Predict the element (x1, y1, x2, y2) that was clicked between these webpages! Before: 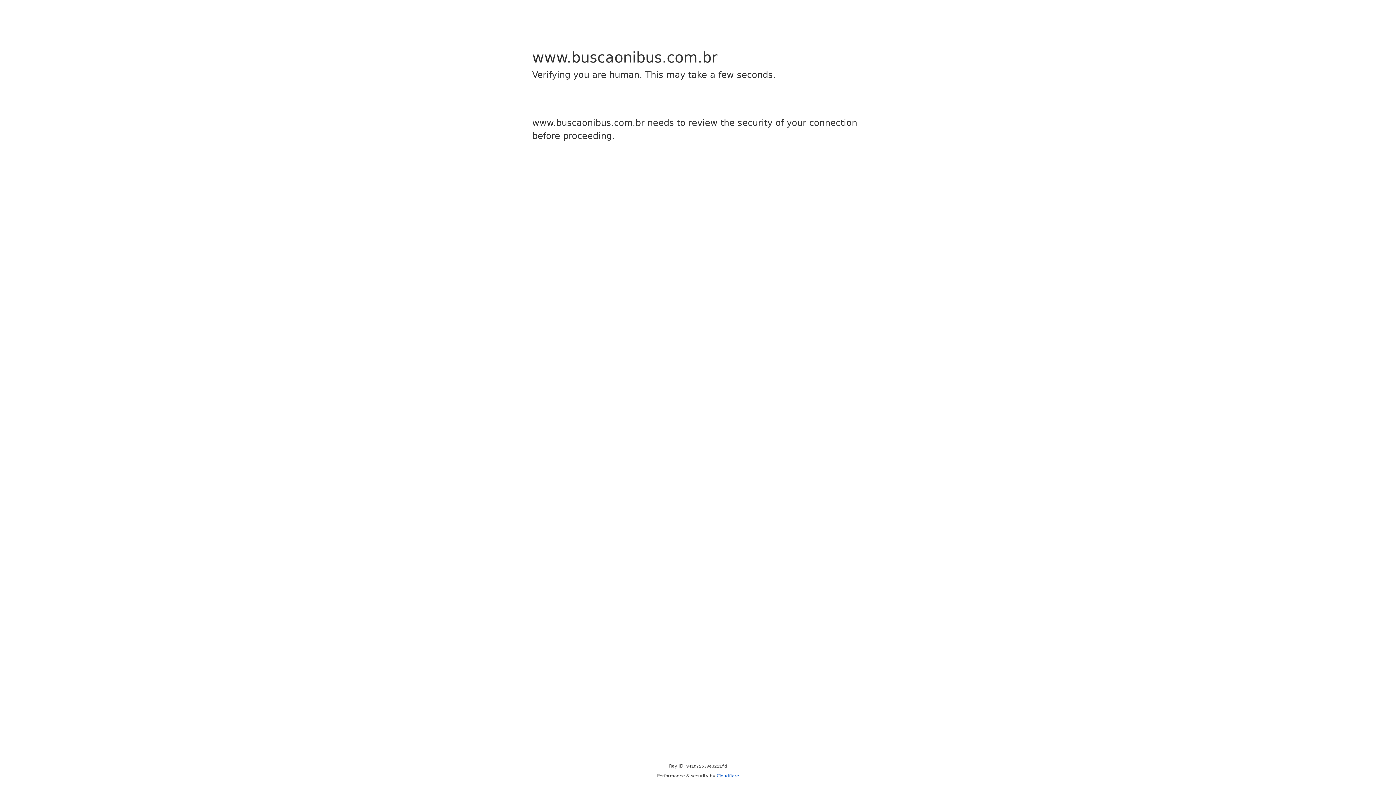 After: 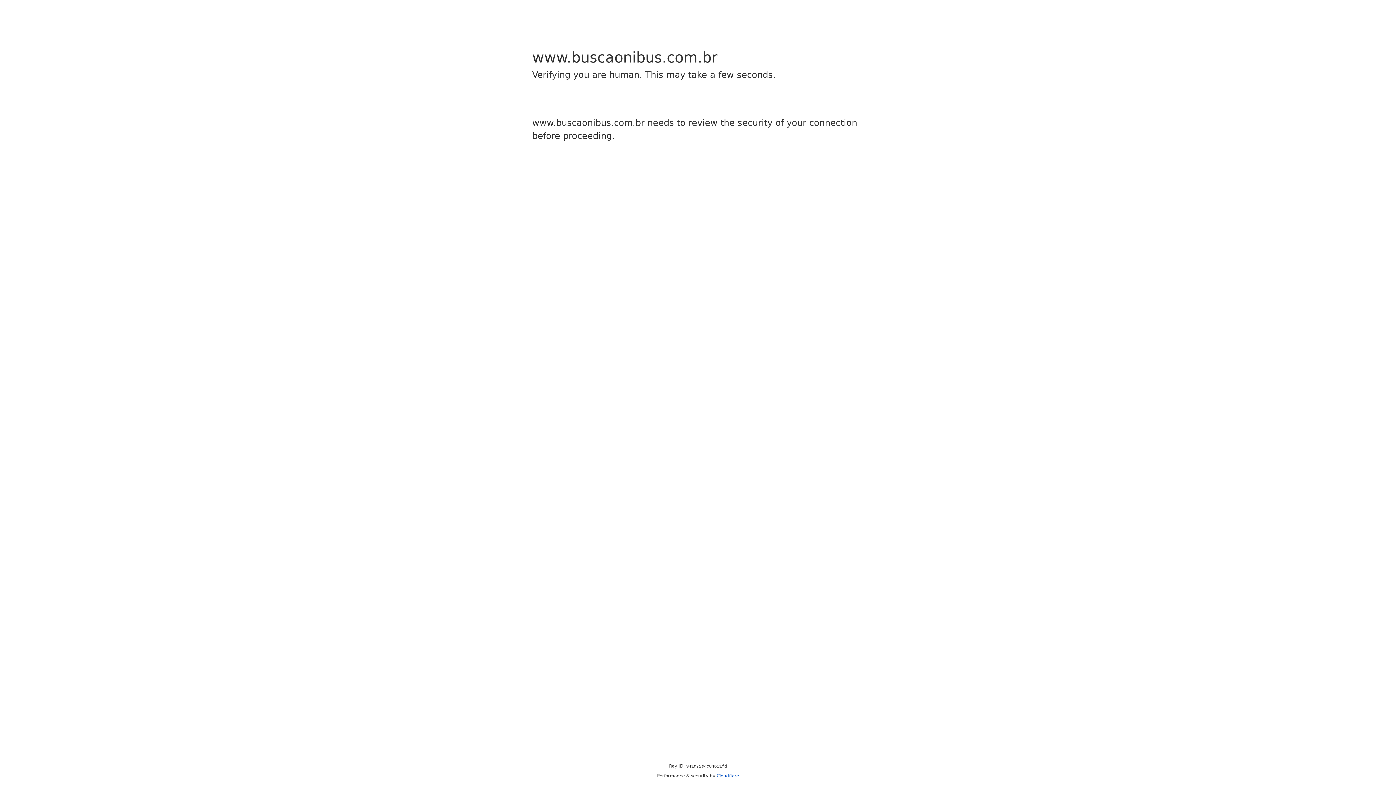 Action: bbox: (716, 773, 739, 778) label: Cloudflare